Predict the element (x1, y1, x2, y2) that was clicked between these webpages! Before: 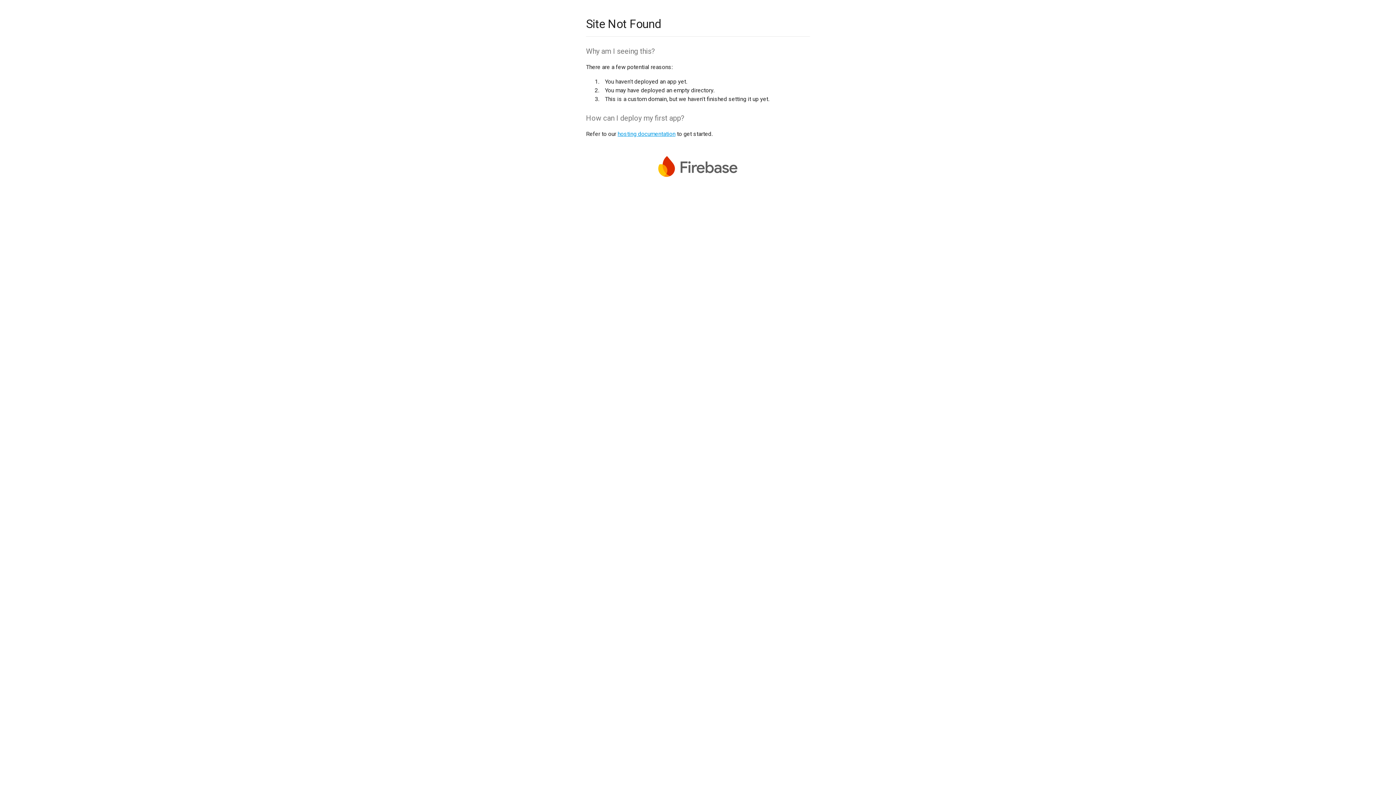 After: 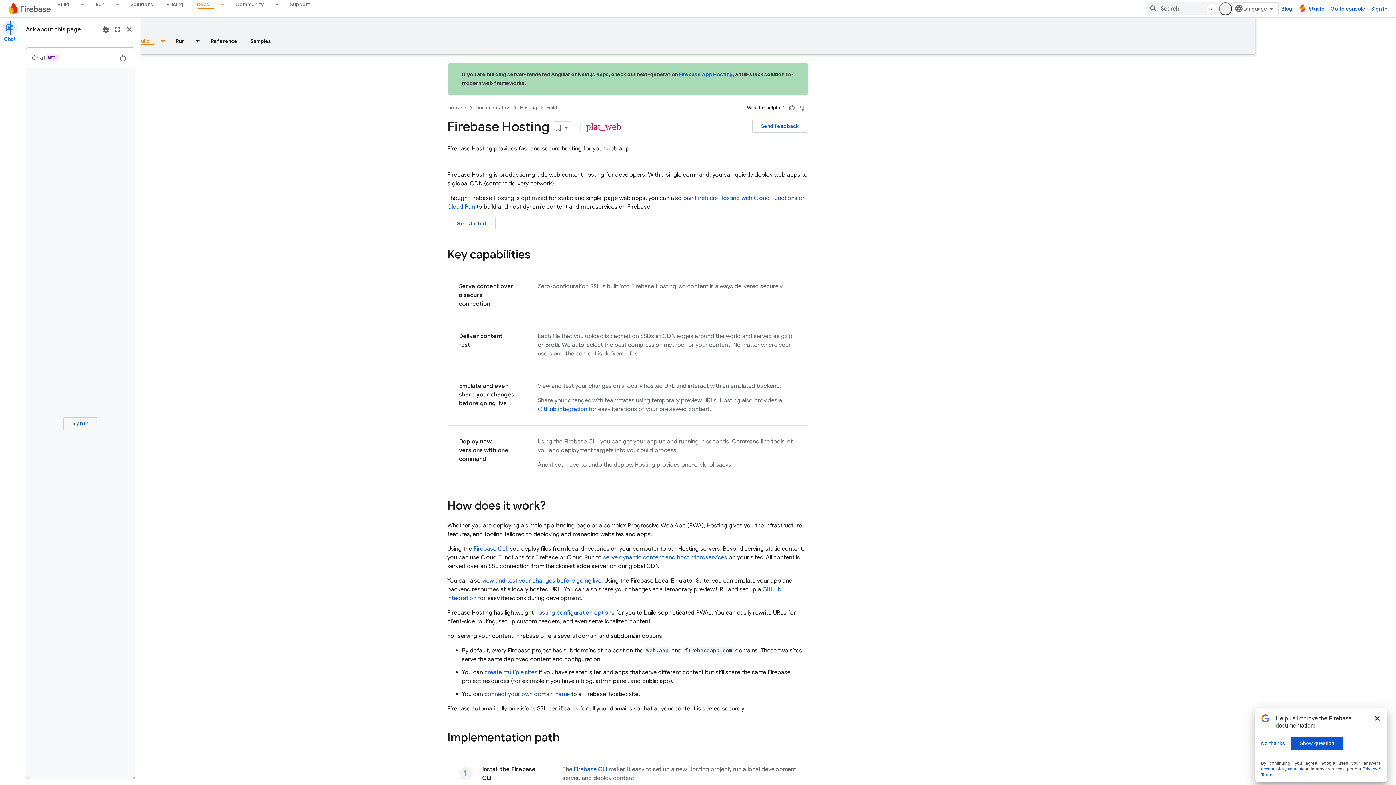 Action: label: hosting documentation bbox: (617, 130, 675, 137)